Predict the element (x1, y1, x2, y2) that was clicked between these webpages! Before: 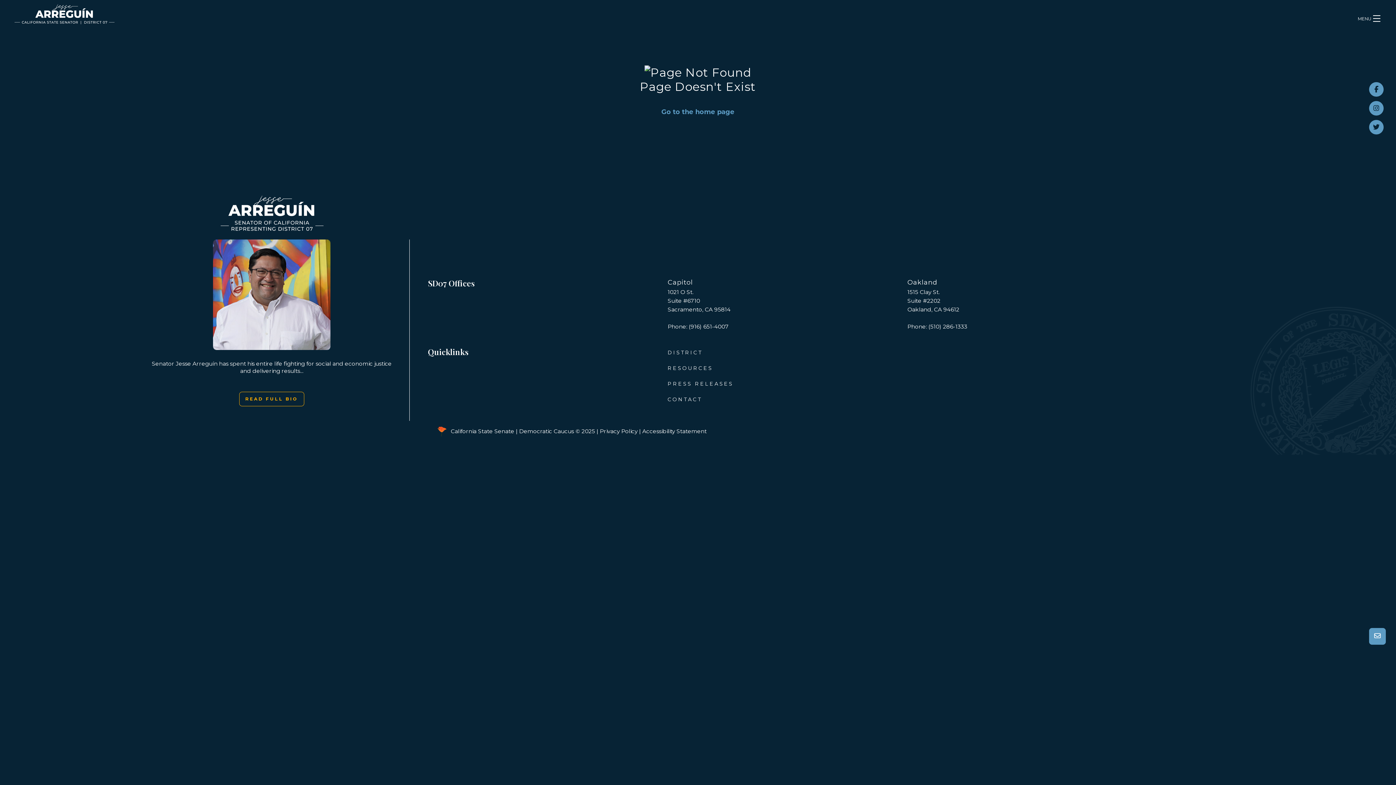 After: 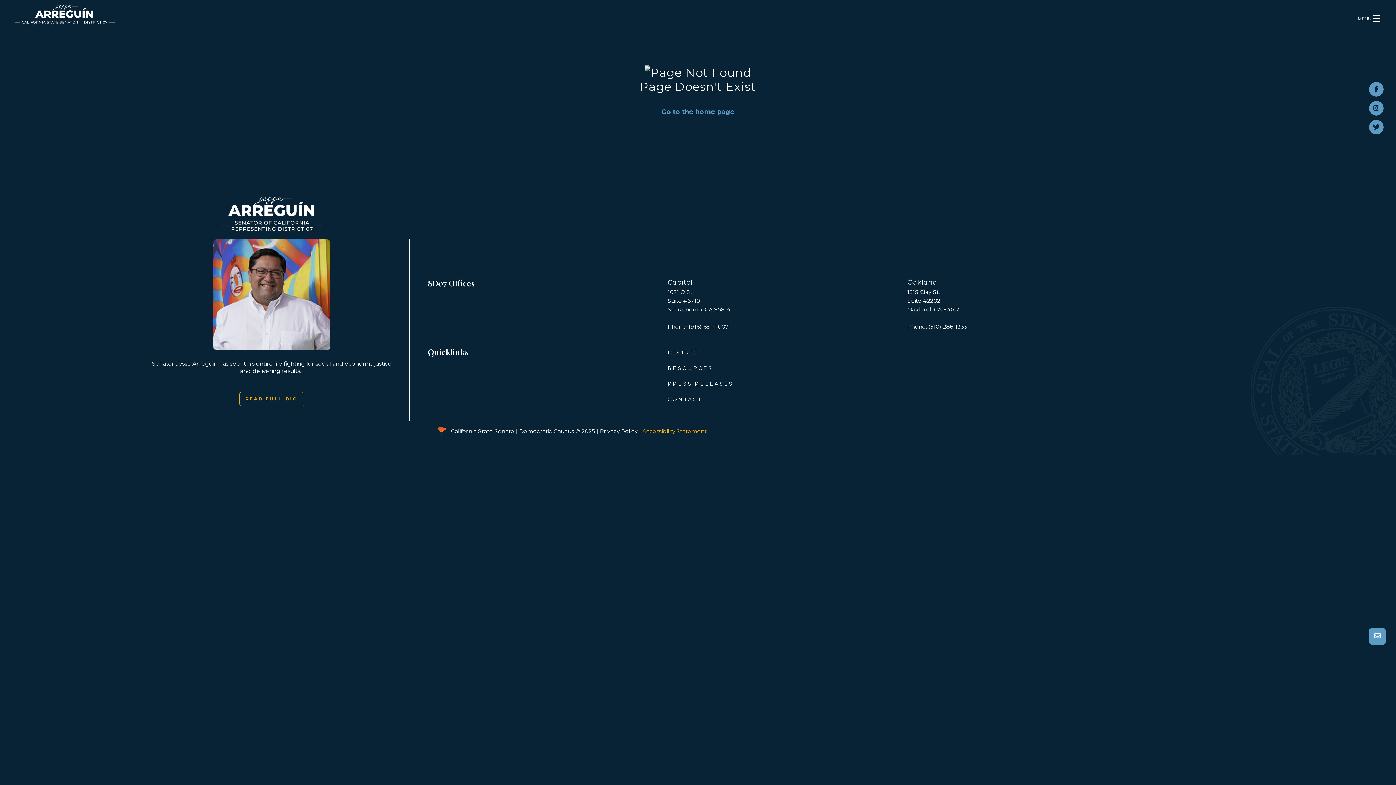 Action: label: Accessibility Statement bbox: (642, 427, 706, 434)